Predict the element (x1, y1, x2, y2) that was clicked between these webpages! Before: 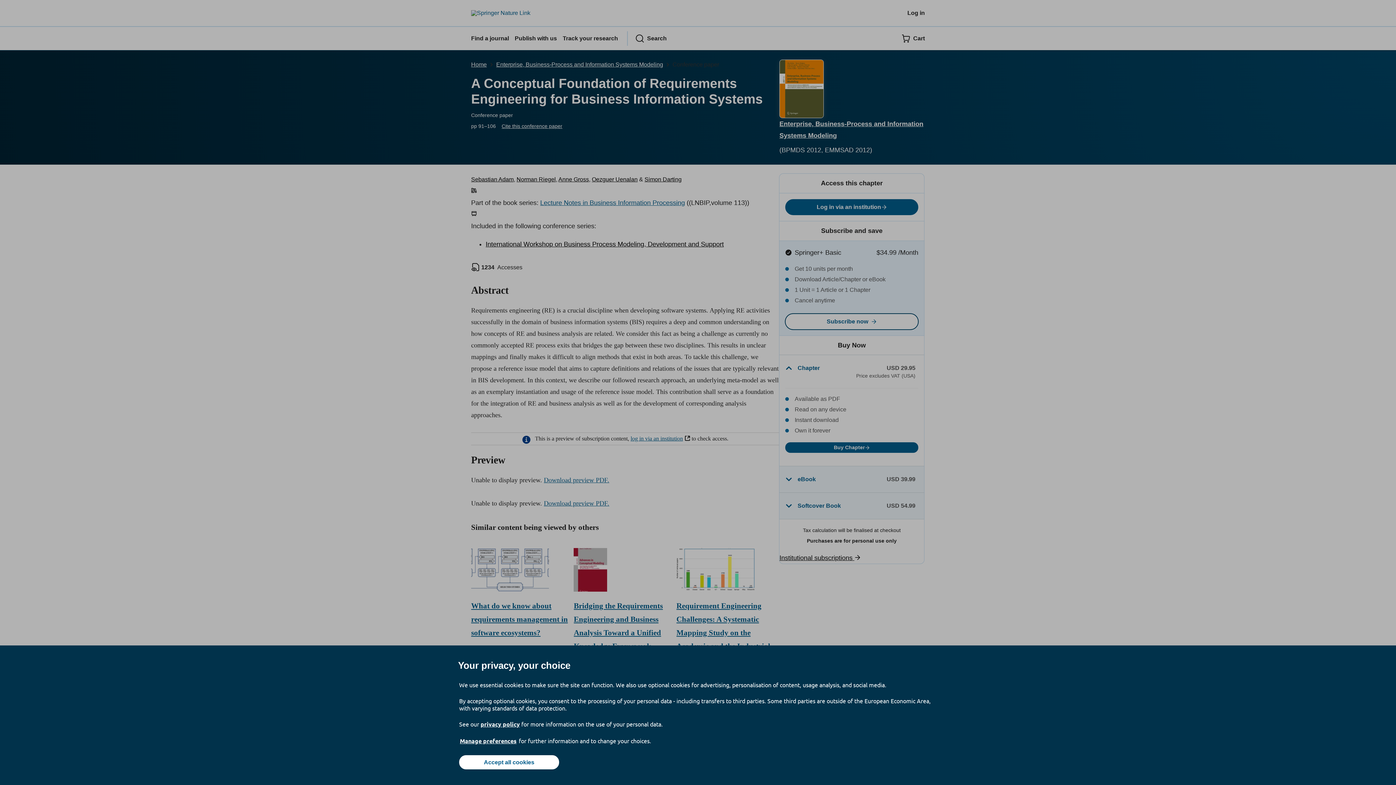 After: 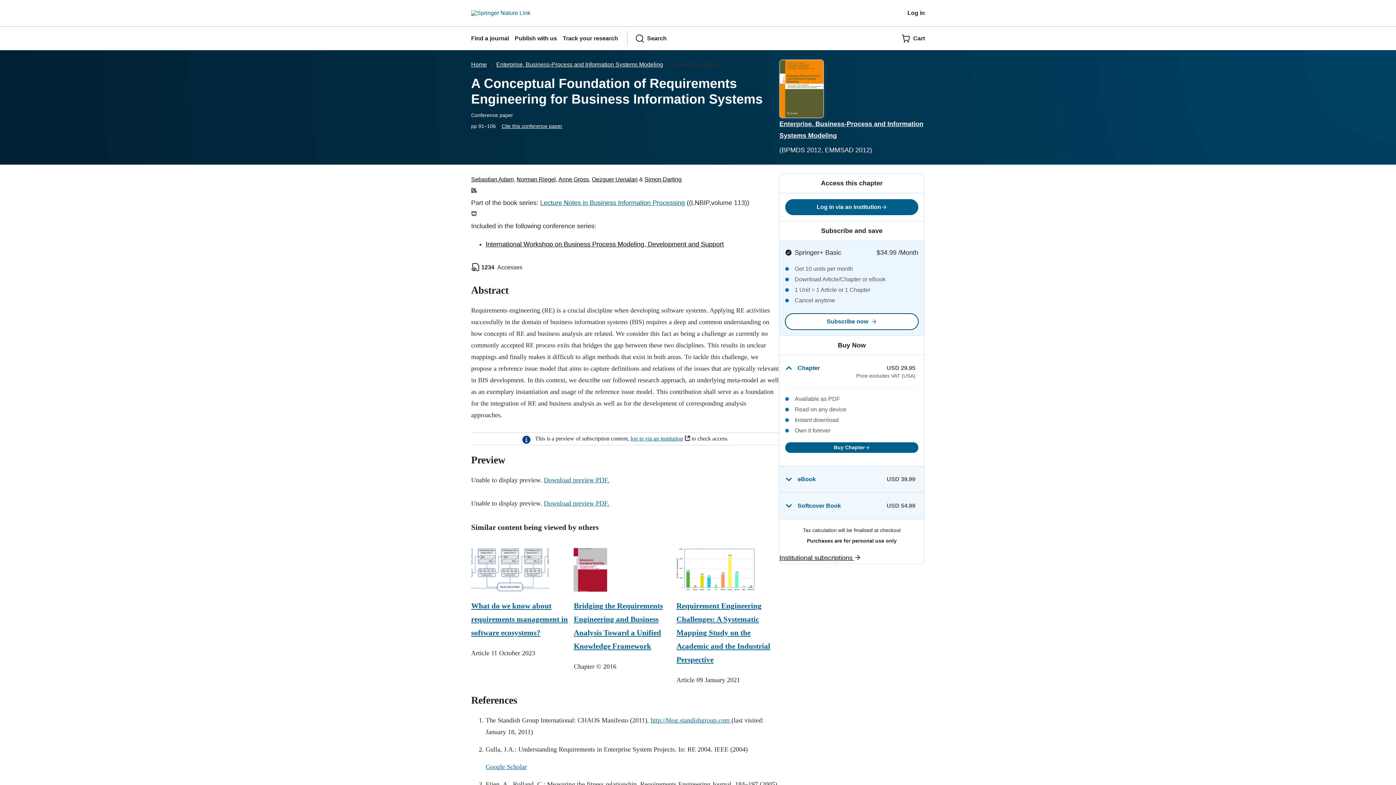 Action: label: Accept all cookies bbox: (459, 755, 559, 769)